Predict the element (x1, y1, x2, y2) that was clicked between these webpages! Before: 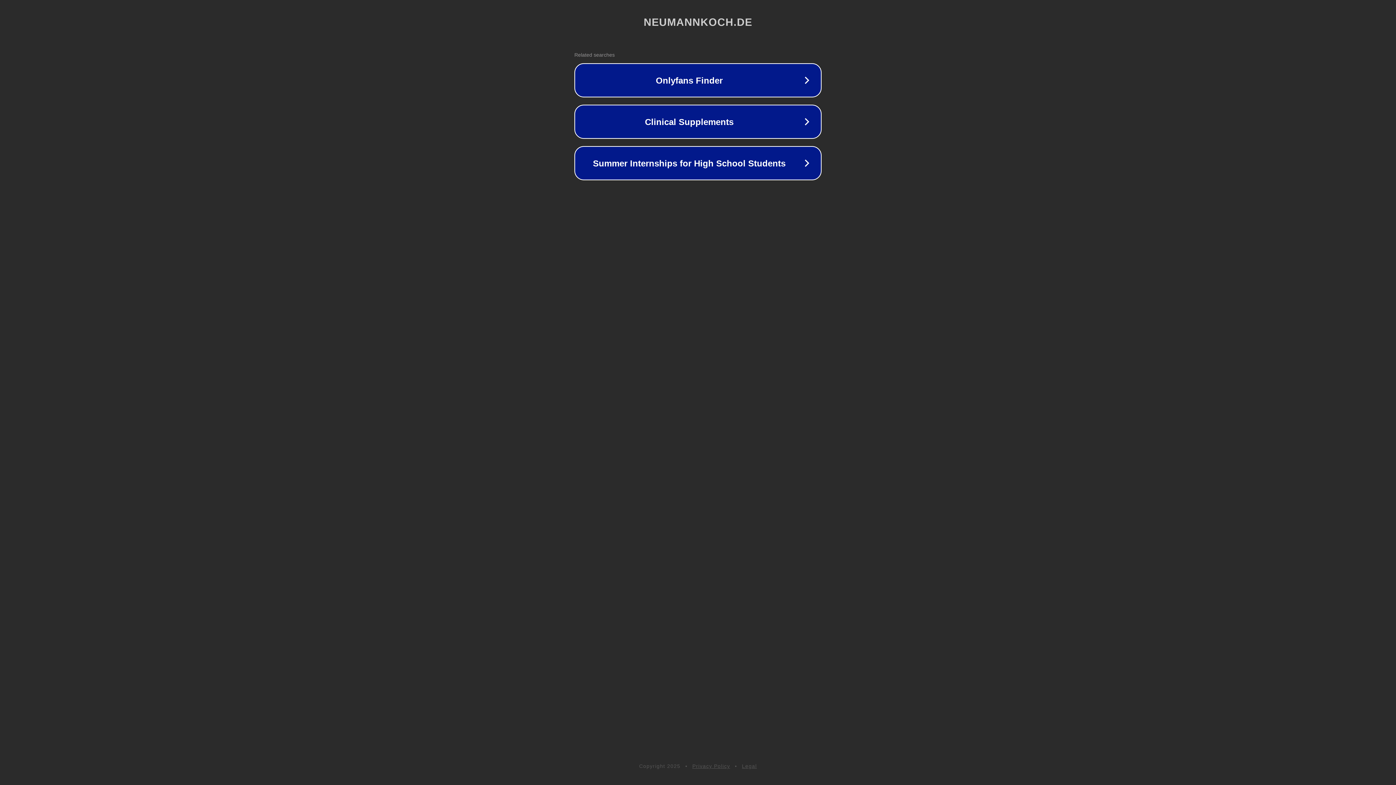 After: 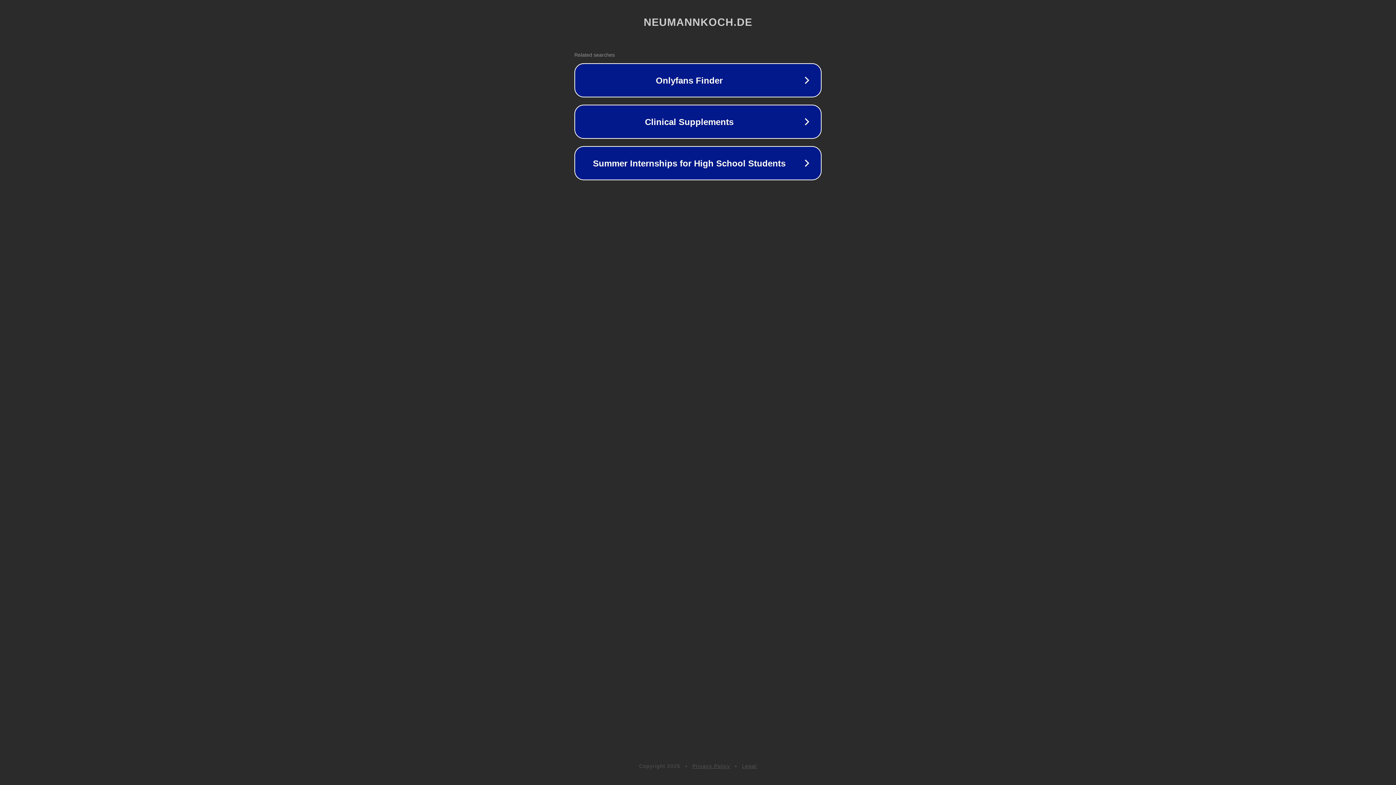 Action: bbox: (742, 763, 757, 769) label: Legal